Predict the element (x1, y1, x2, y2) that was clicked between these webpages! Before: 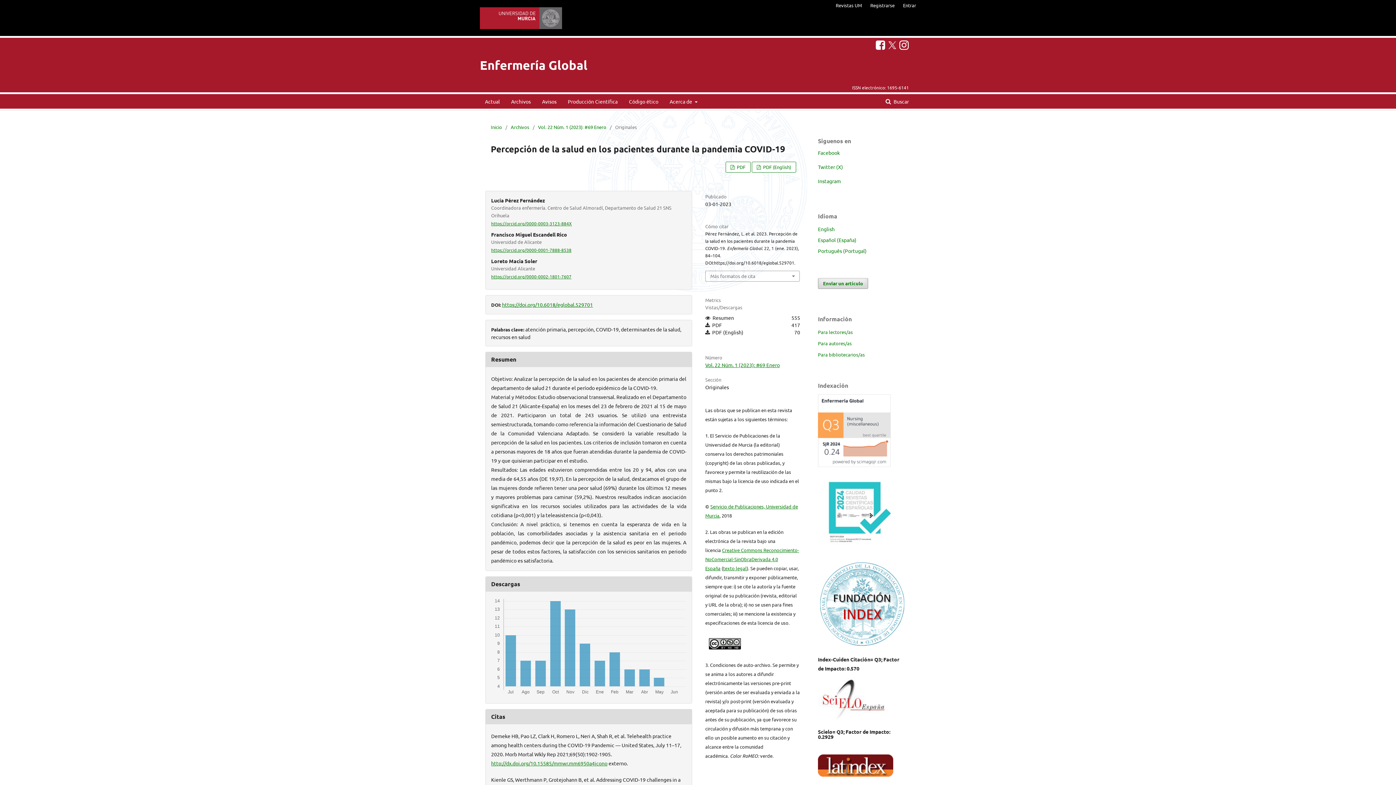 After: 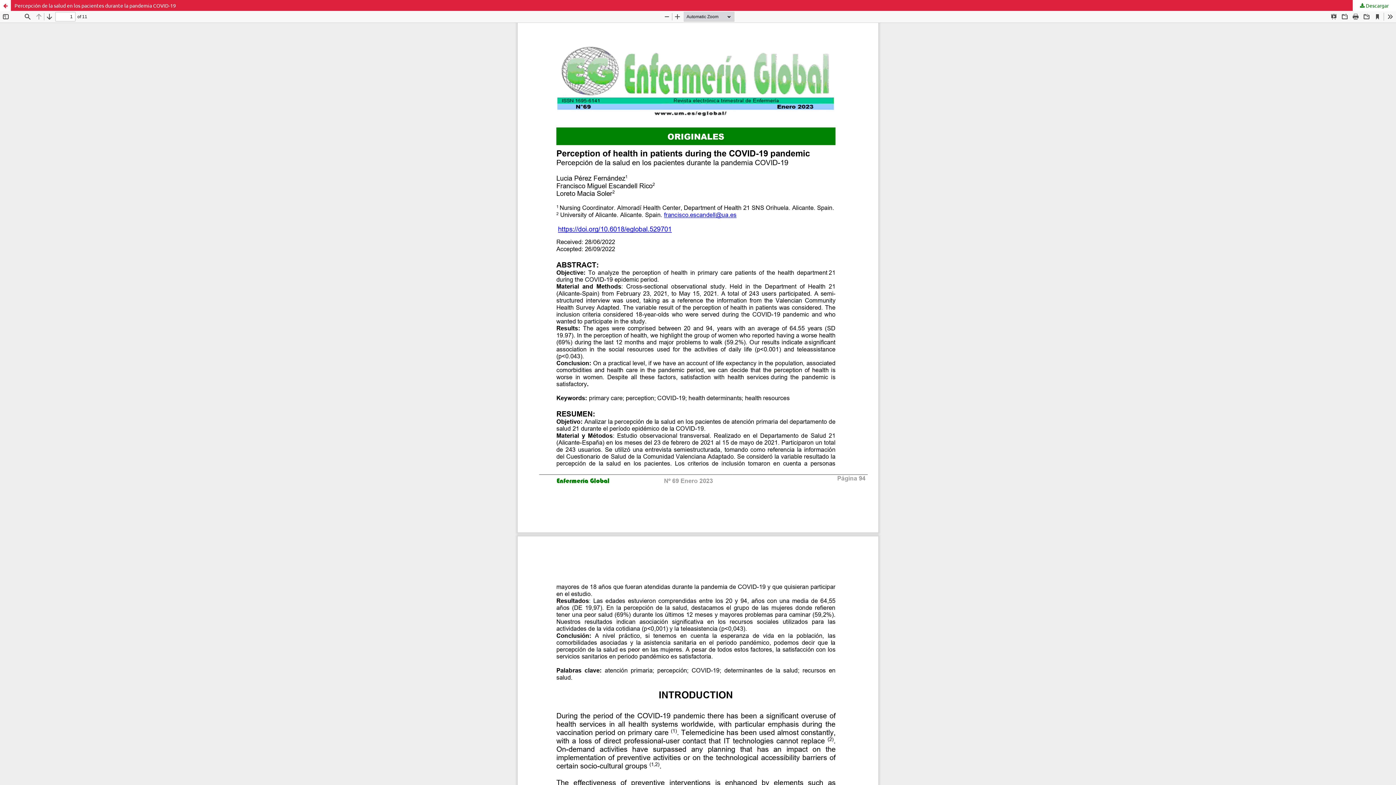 Action: label:  PDF (English) bbox: (751, 161, 796, 172)